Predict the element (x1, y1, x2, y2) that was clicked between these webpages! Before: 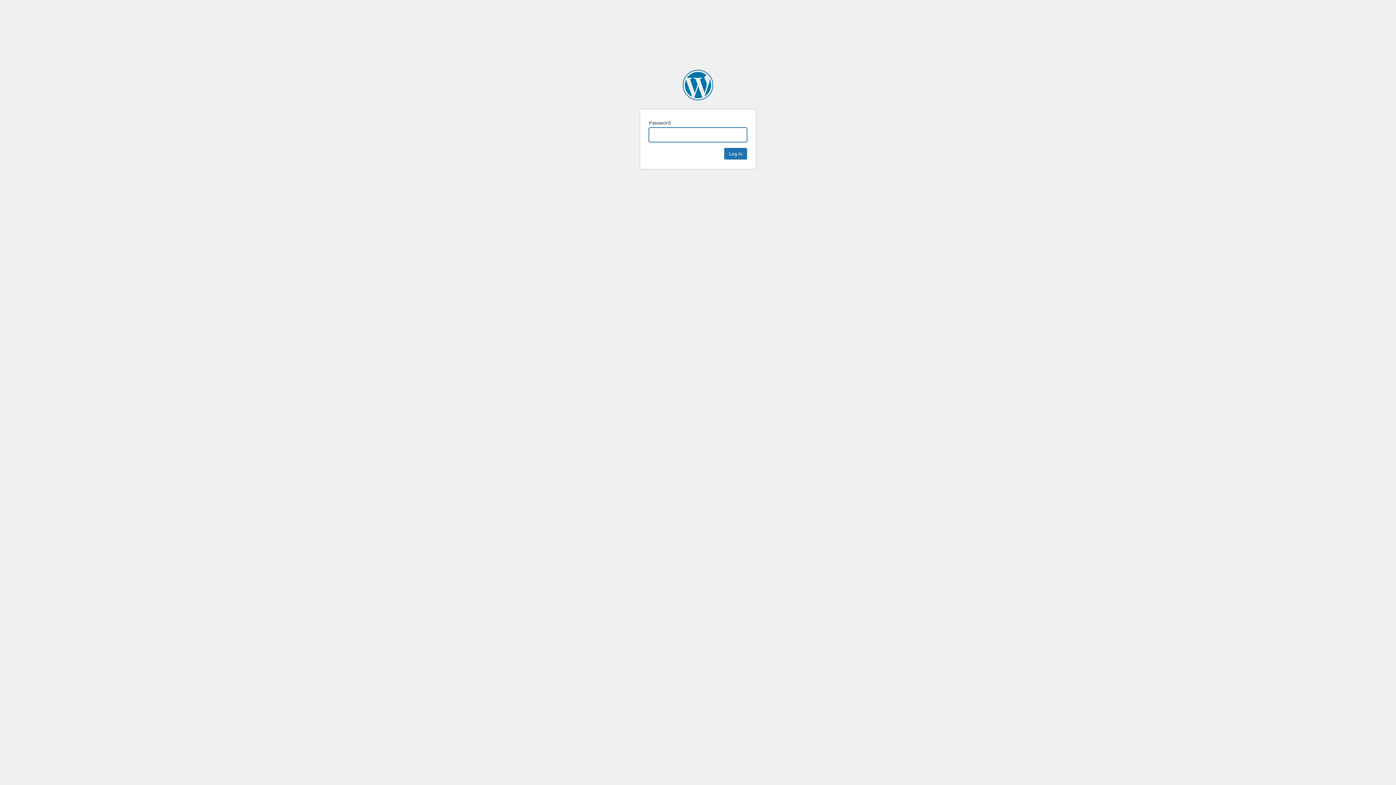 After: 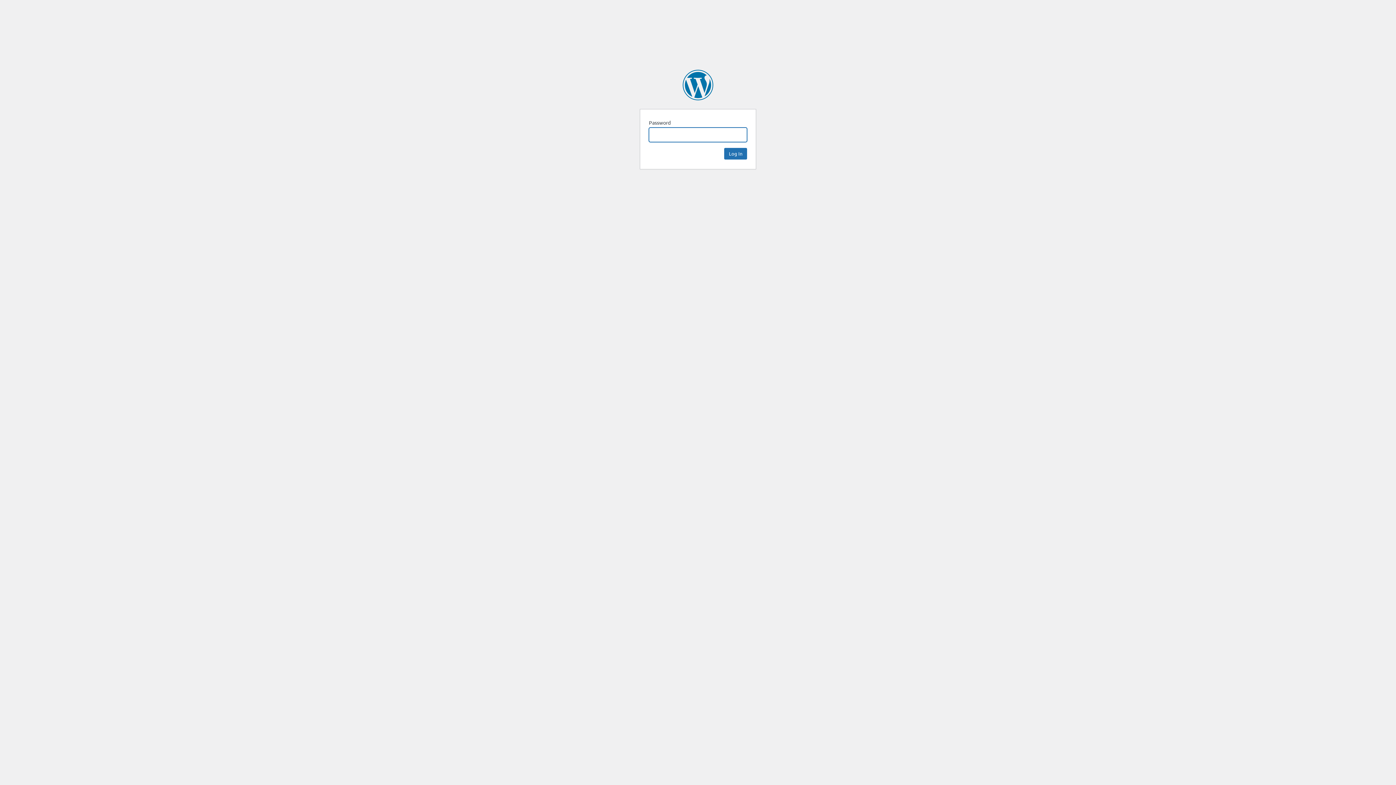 Action: bbox: (682, 69, 713, 100) label: Doggy Staging